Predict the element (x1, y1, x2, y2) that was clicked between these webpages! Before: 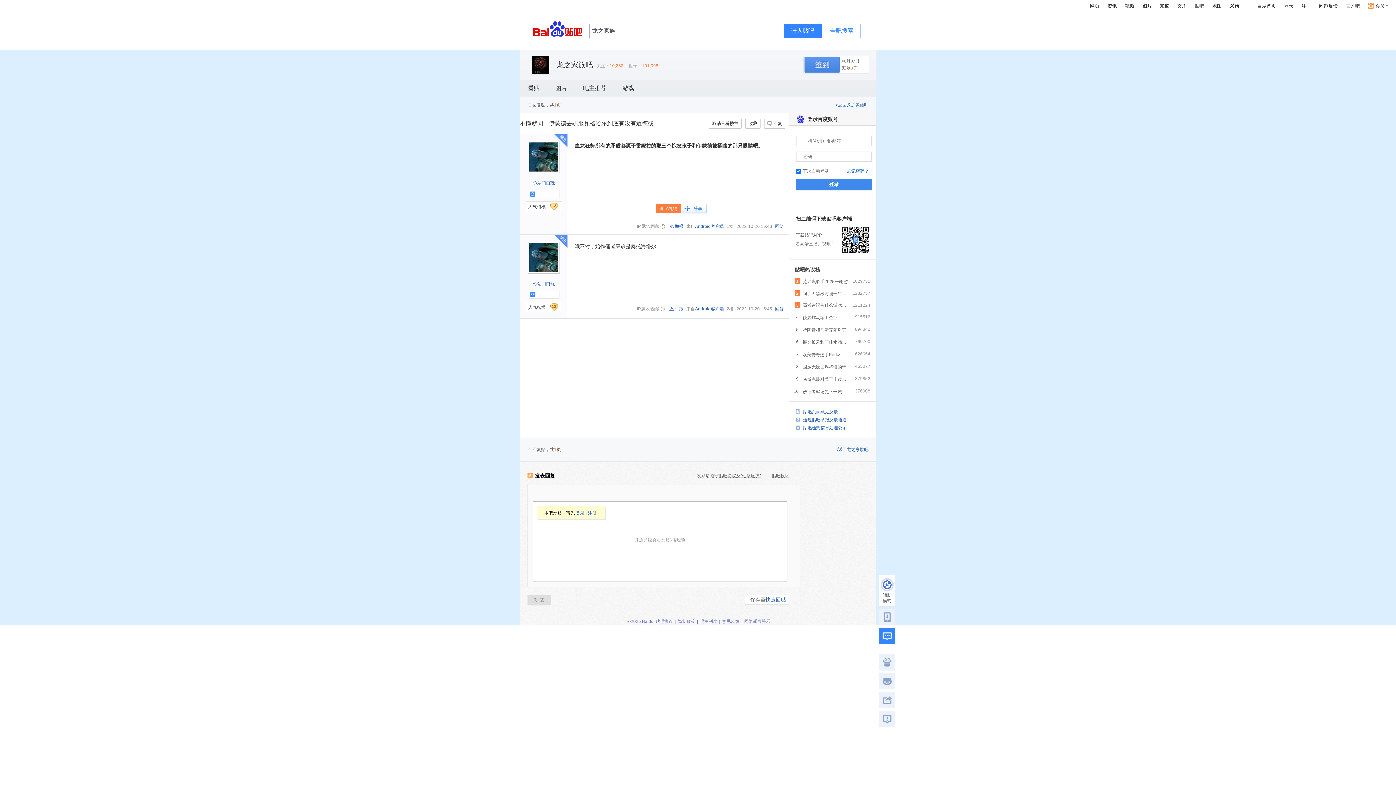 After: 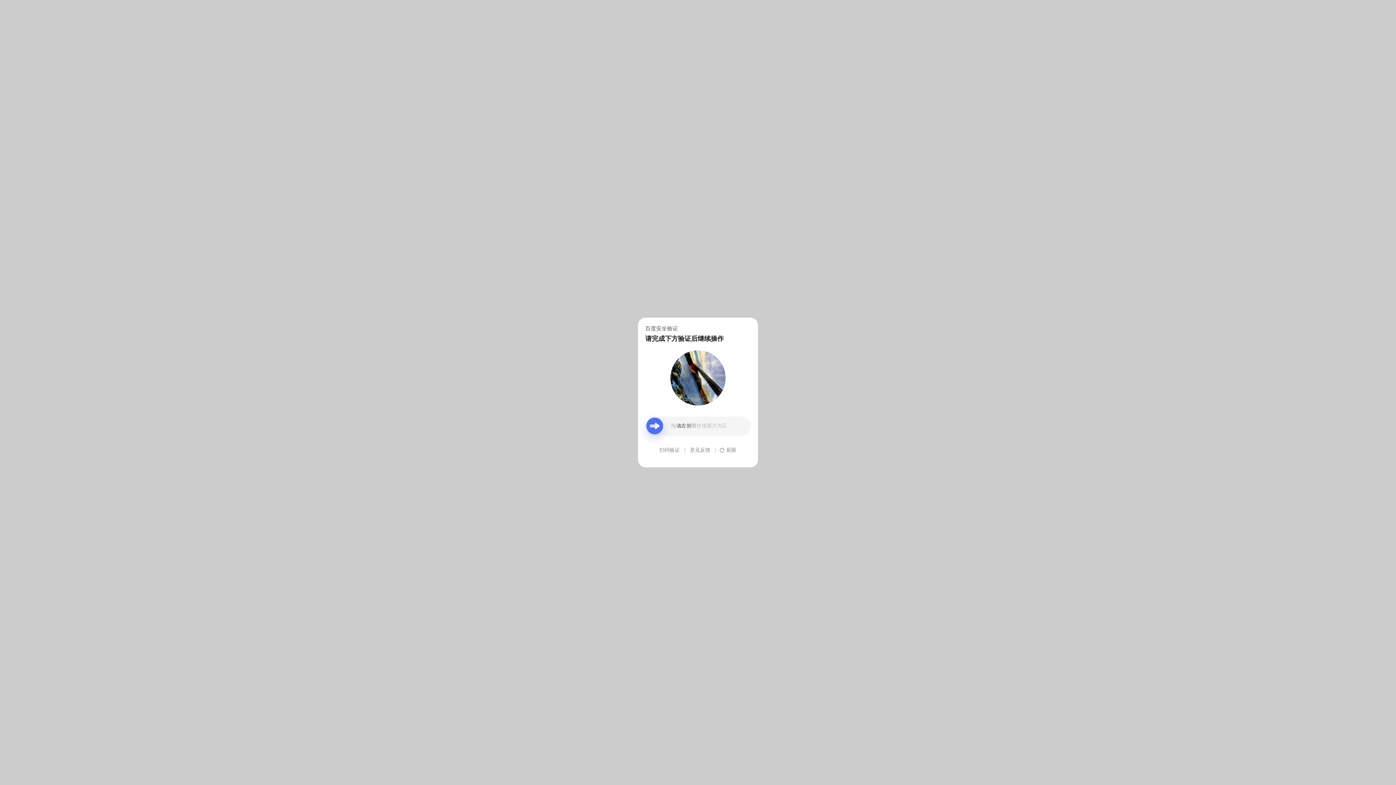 Action: bbox: (556, 60, 593, 69) label: 龙之家族吧